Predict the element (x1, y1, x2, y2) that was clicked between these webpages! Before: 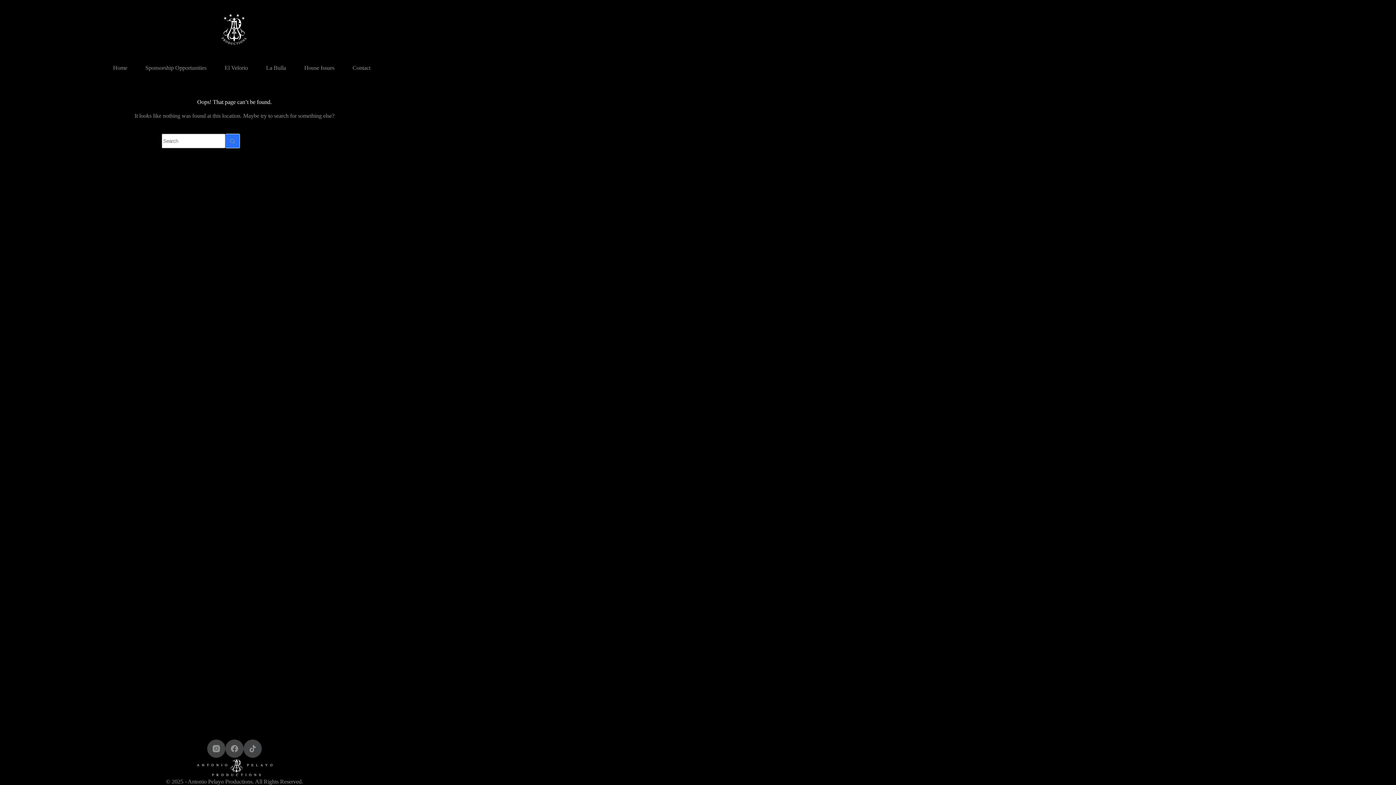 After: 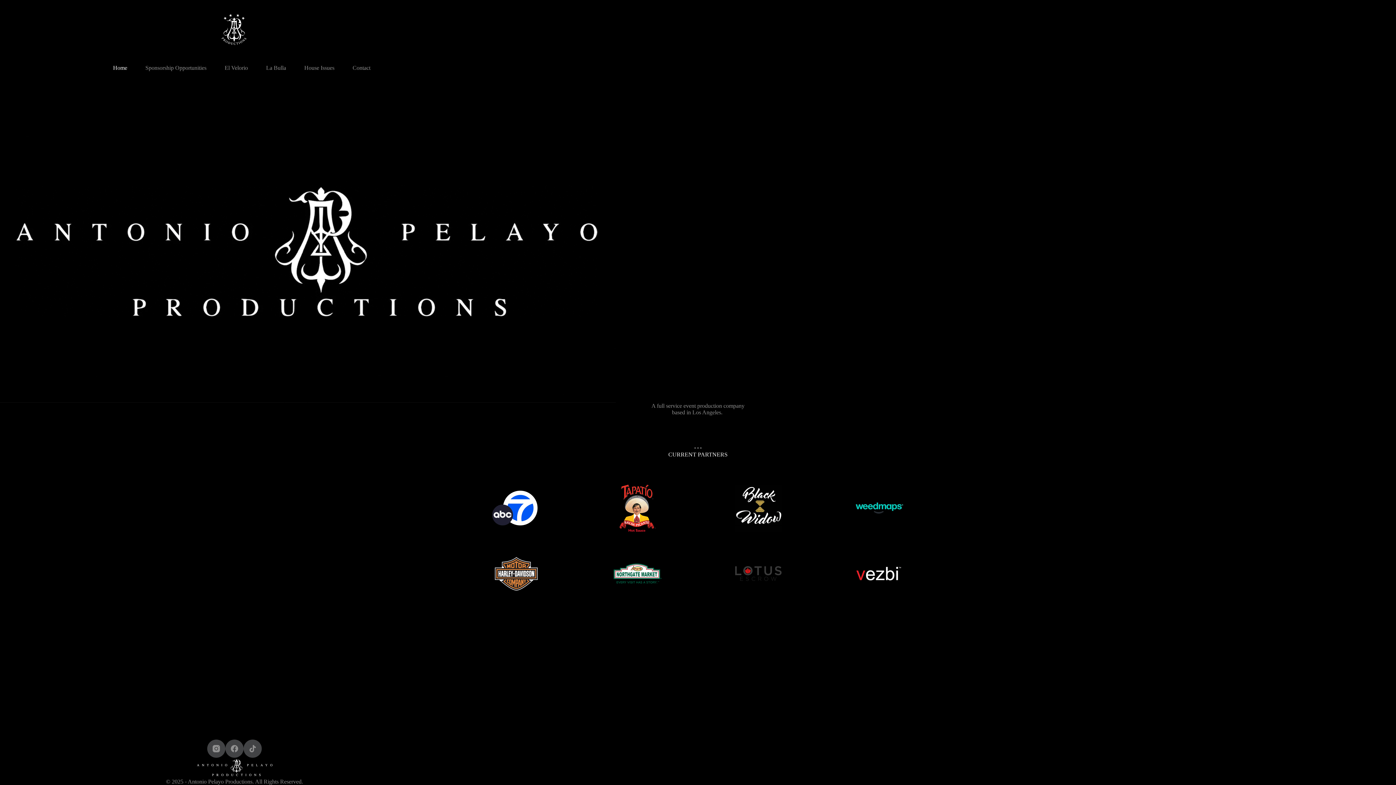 Action: bbox: (104, 58, 136, 77) label: Home